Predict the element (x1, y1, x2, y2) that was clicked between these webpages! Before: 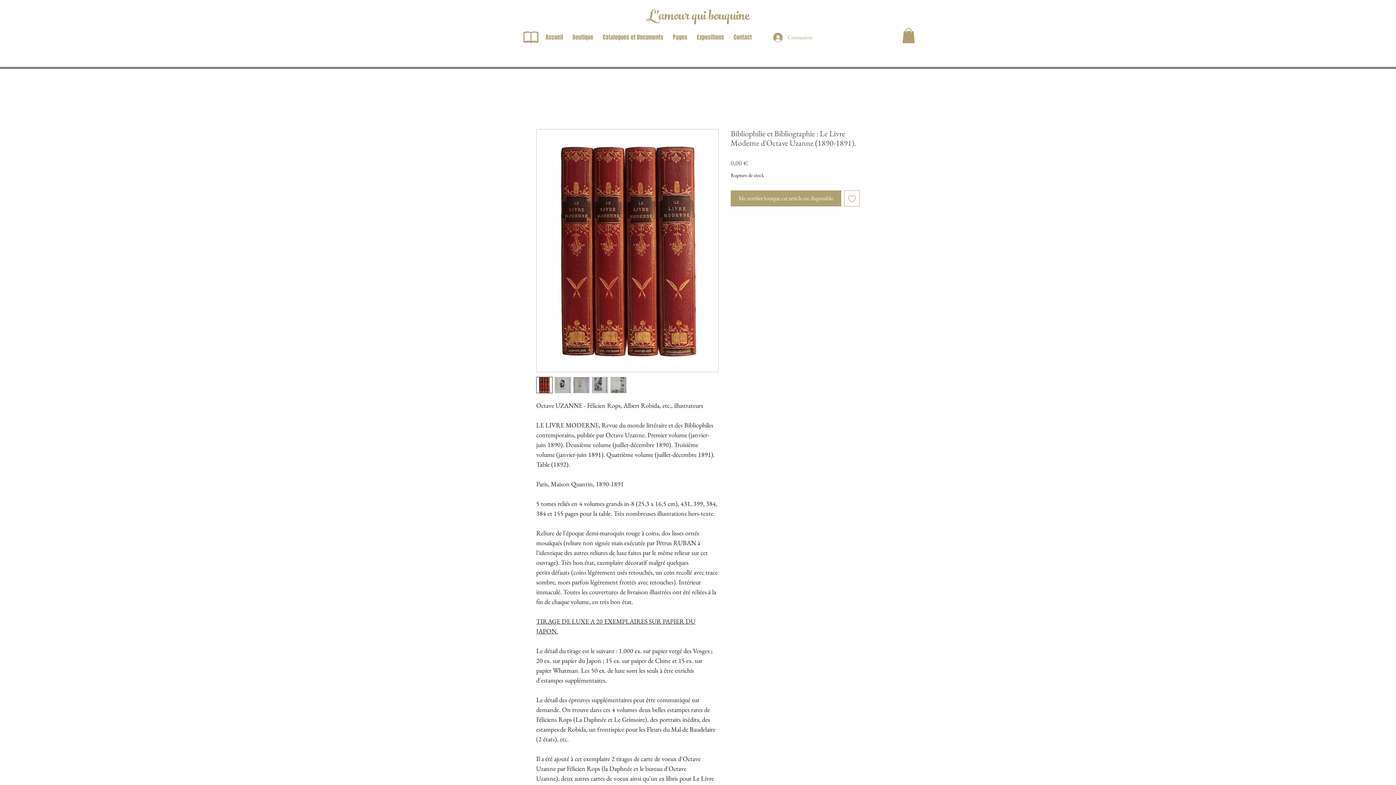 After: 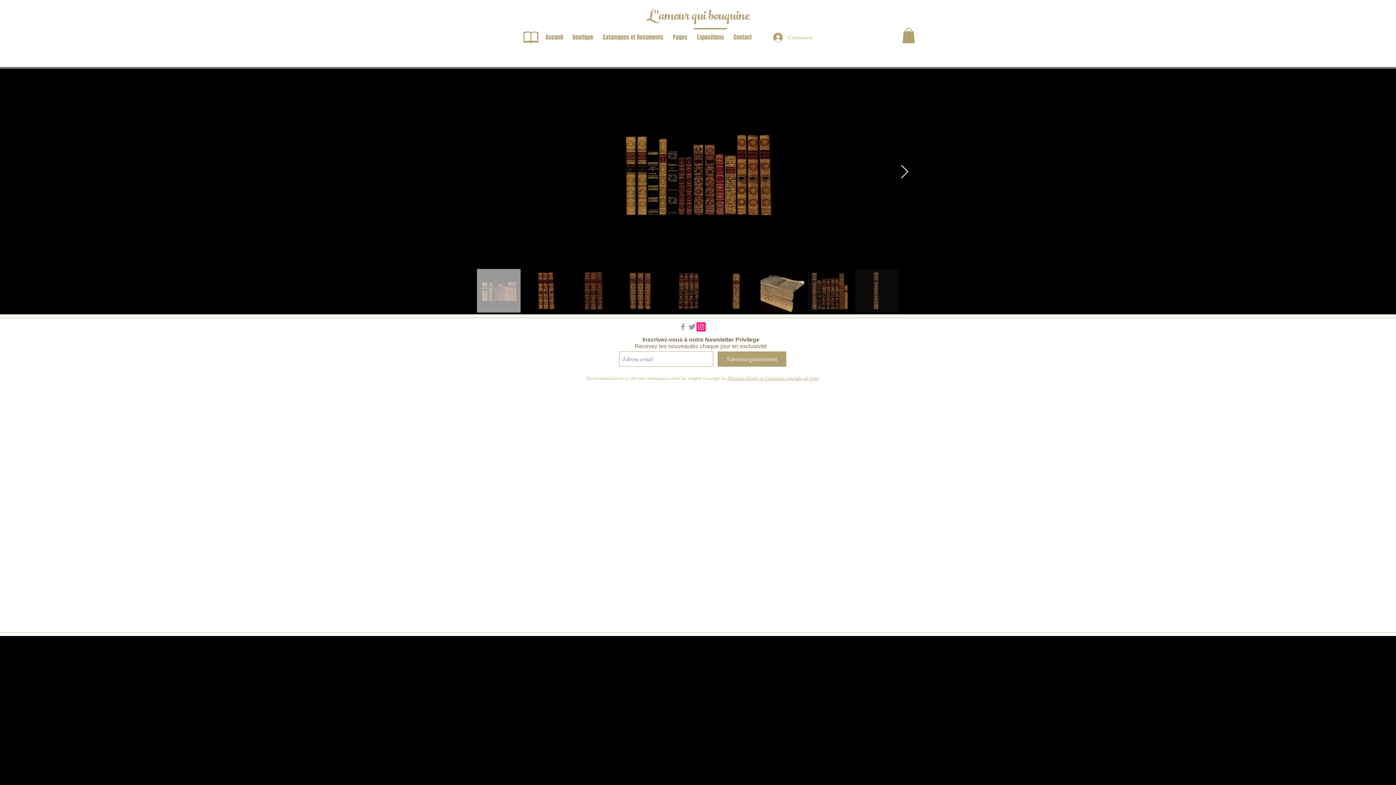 Action: label: Expositions bbox: (692, 28, 729, 40)